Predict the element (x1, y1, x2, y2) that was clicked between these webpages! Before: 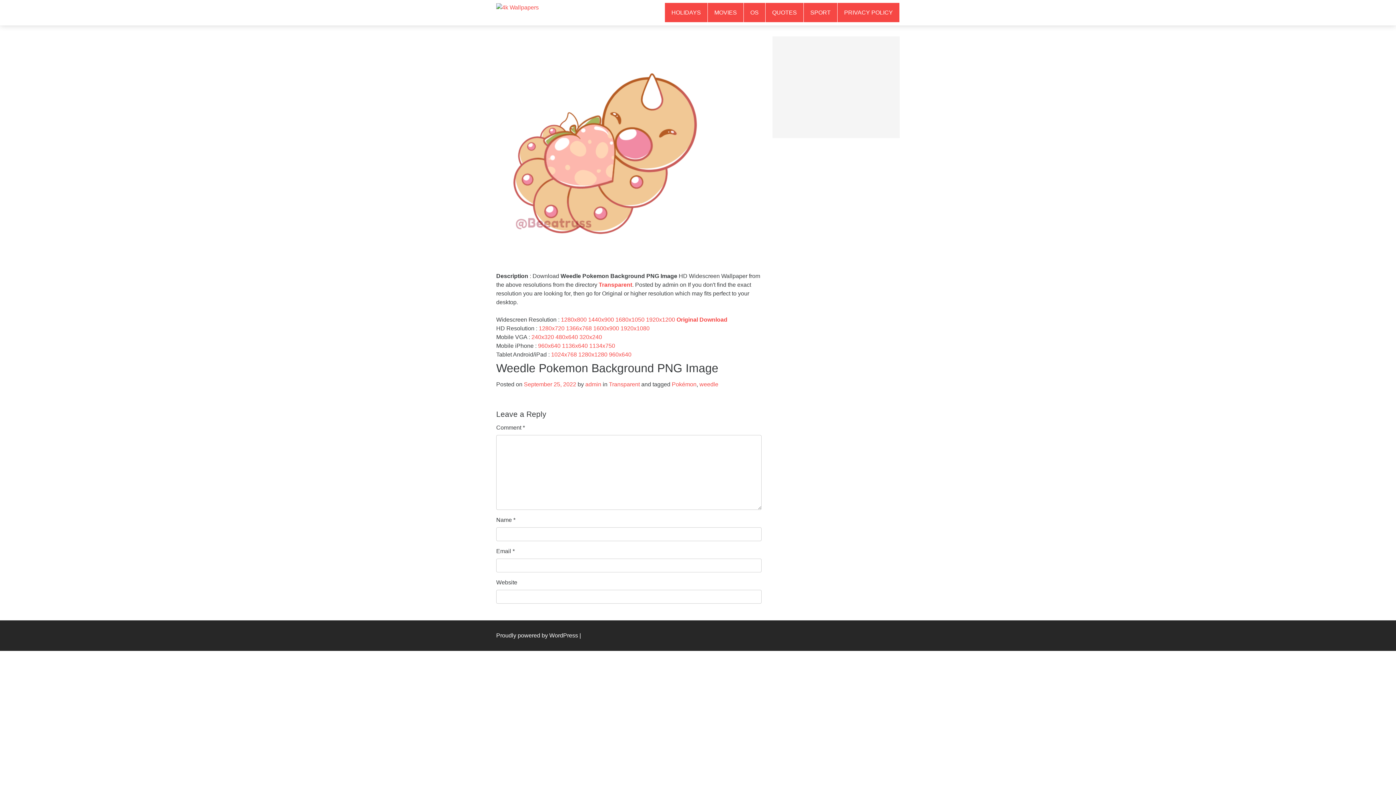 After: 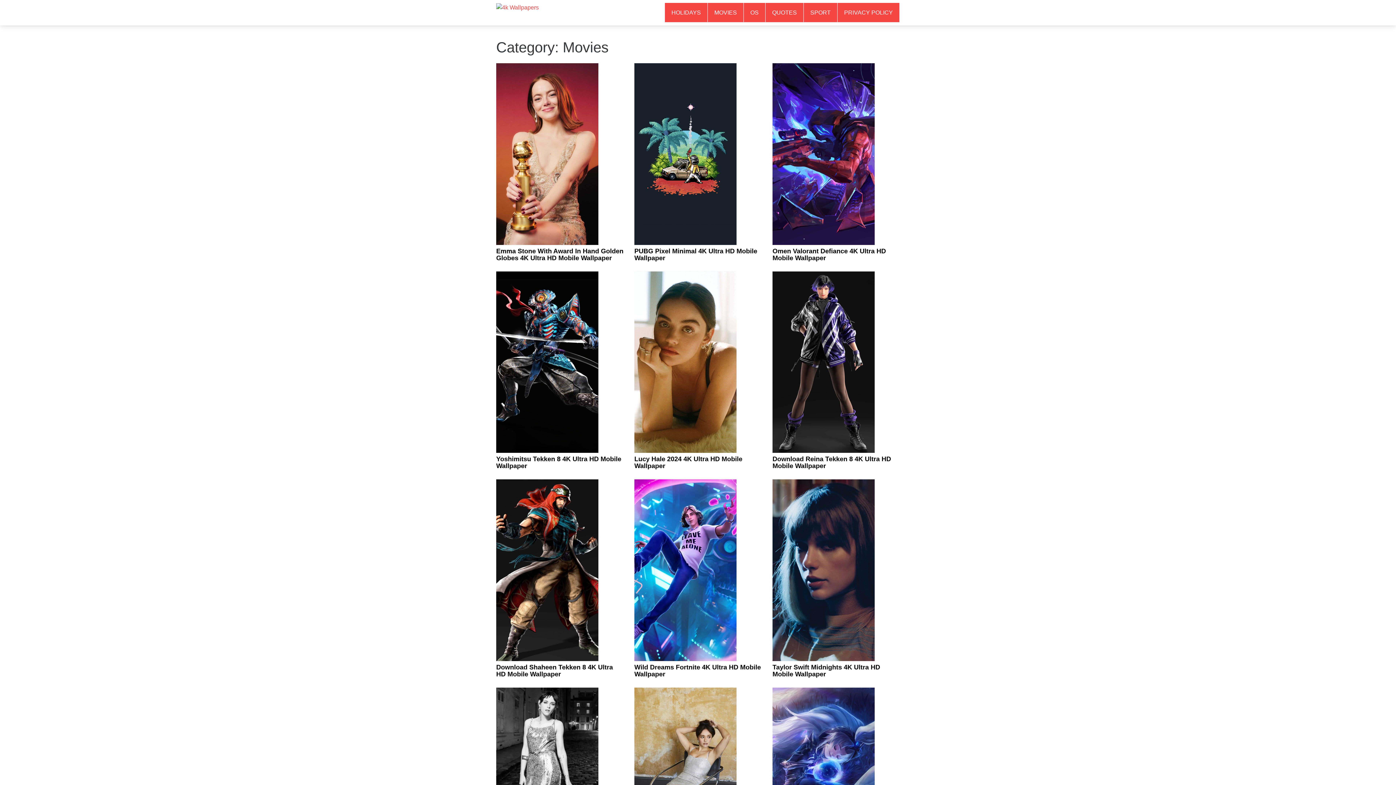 Action: bbox: (708, 2, 744, 22) label: MOVIES